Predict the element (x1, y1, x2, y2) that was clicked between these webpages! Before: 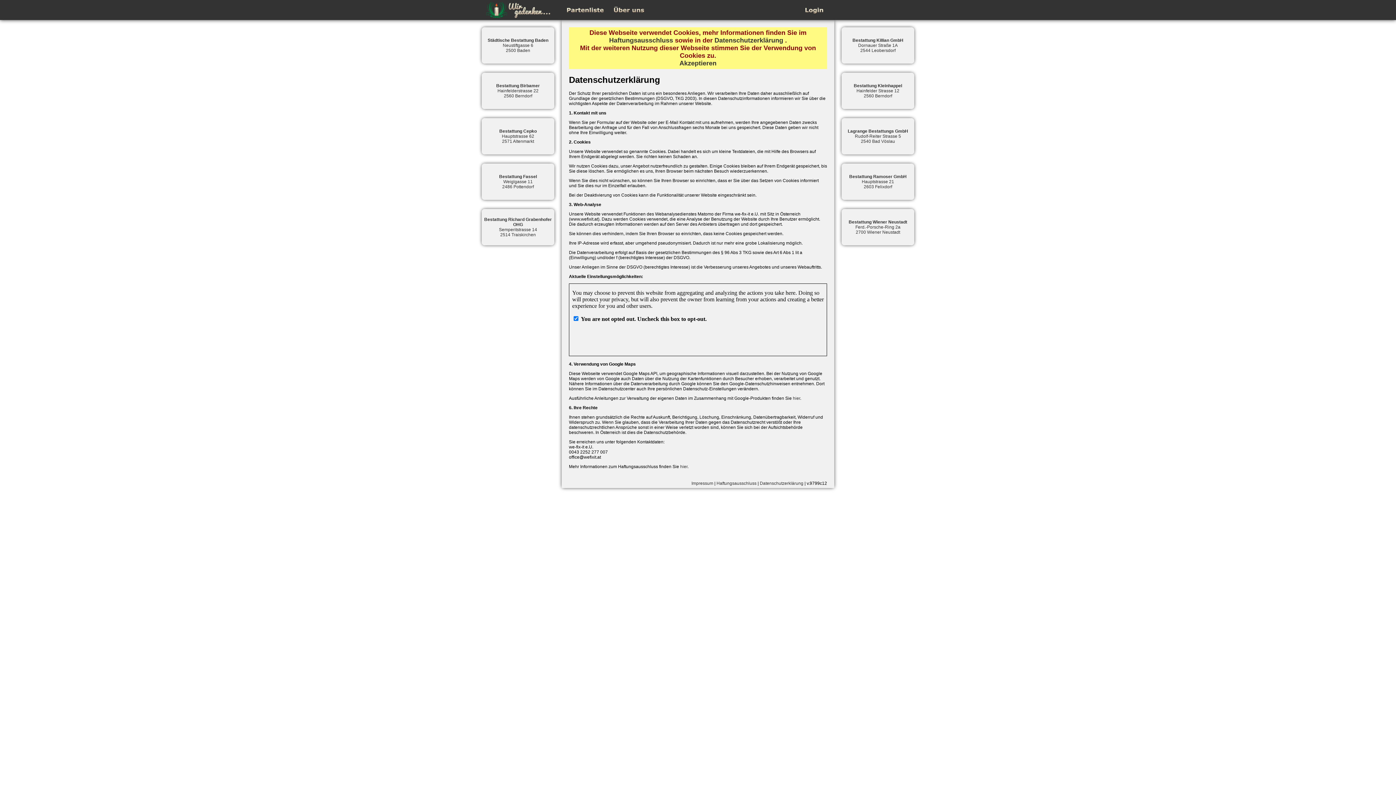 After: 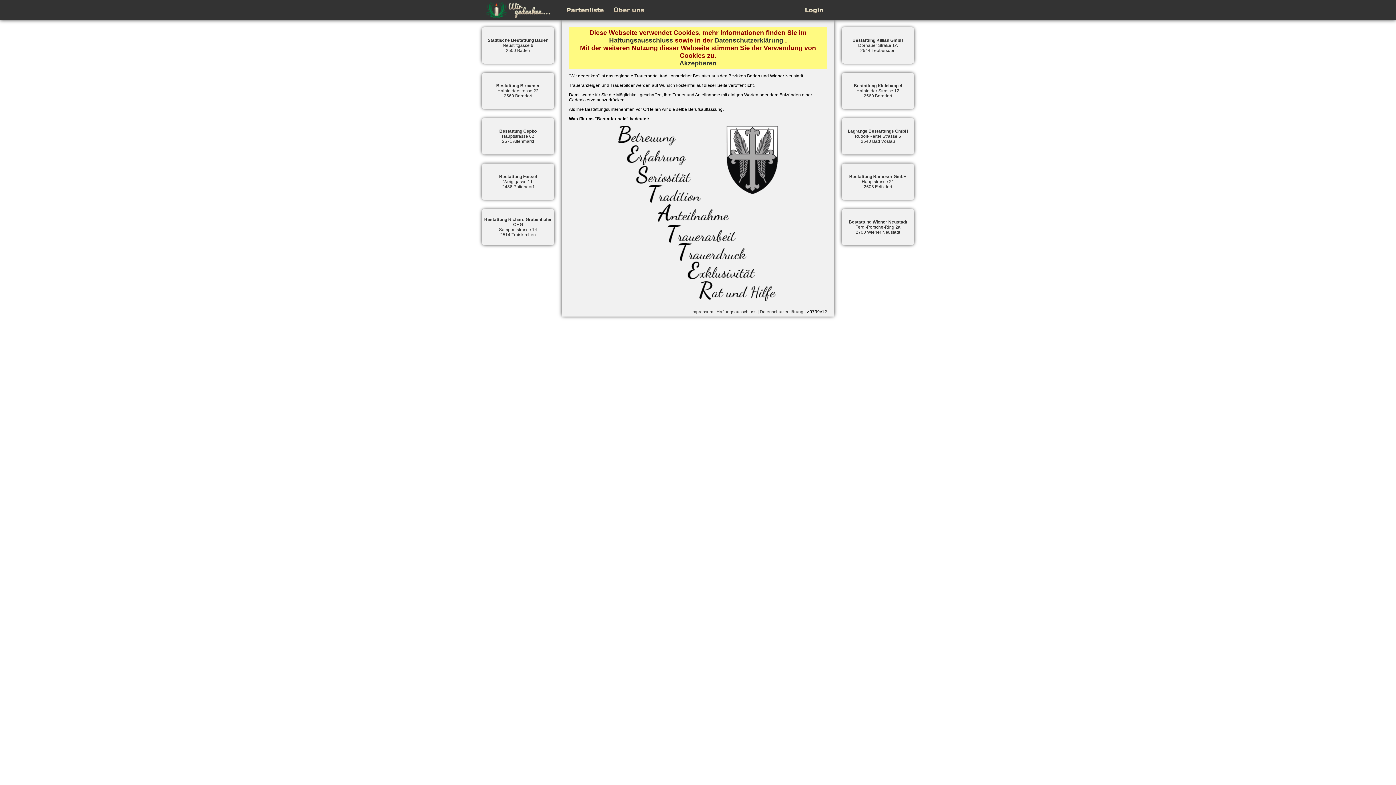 Action: bbox: (609, 0, 649, 20)